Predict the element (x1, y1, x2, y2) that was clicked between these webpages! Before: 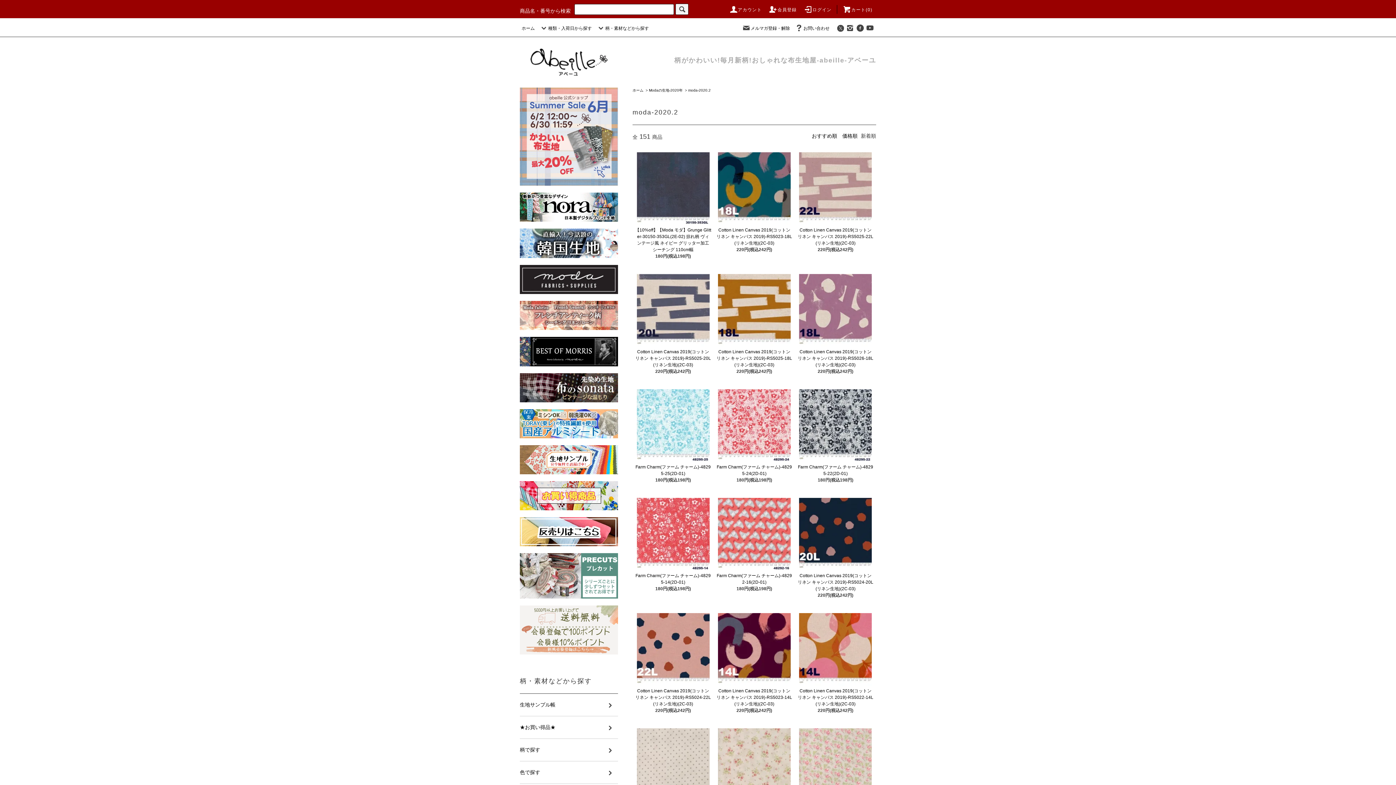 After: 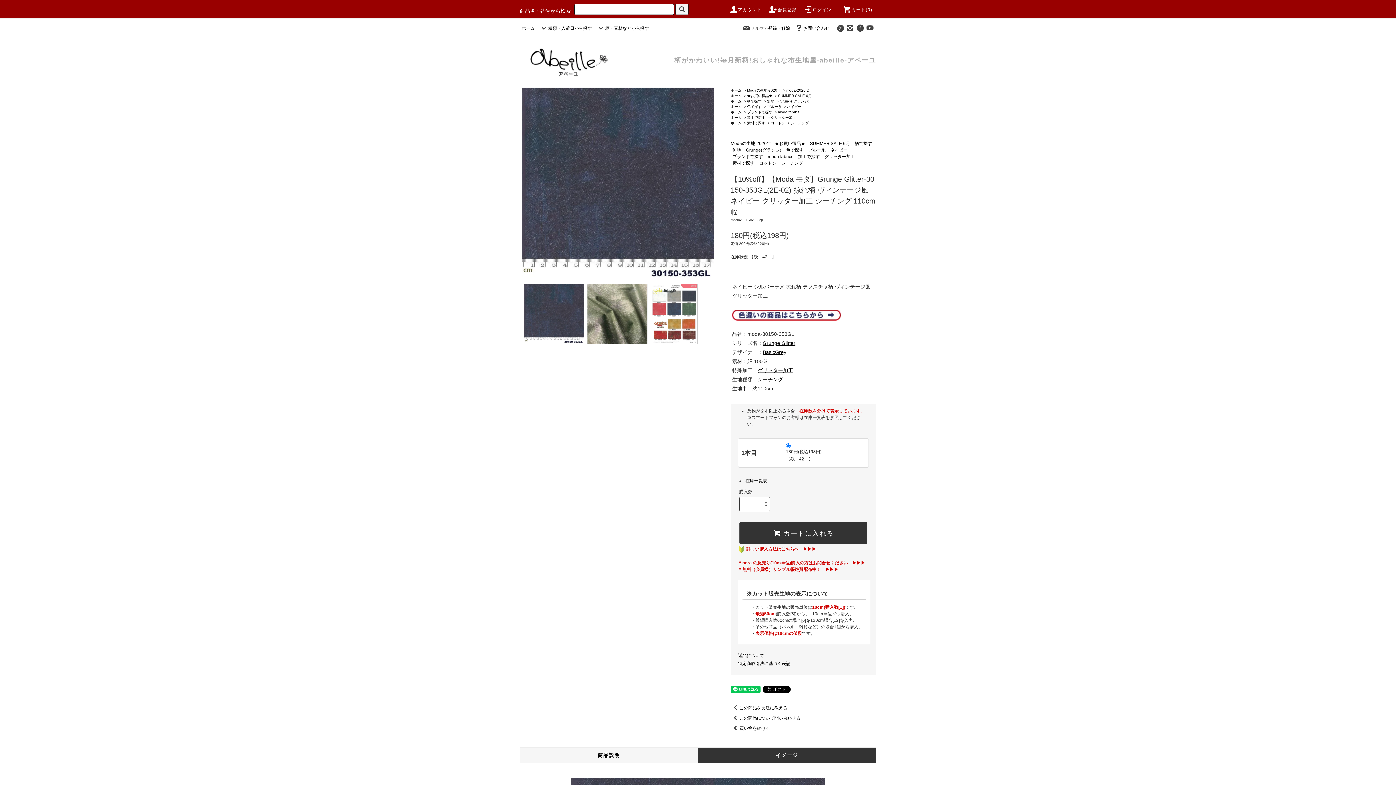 Action: bbox: (635, 152, 711, 225)